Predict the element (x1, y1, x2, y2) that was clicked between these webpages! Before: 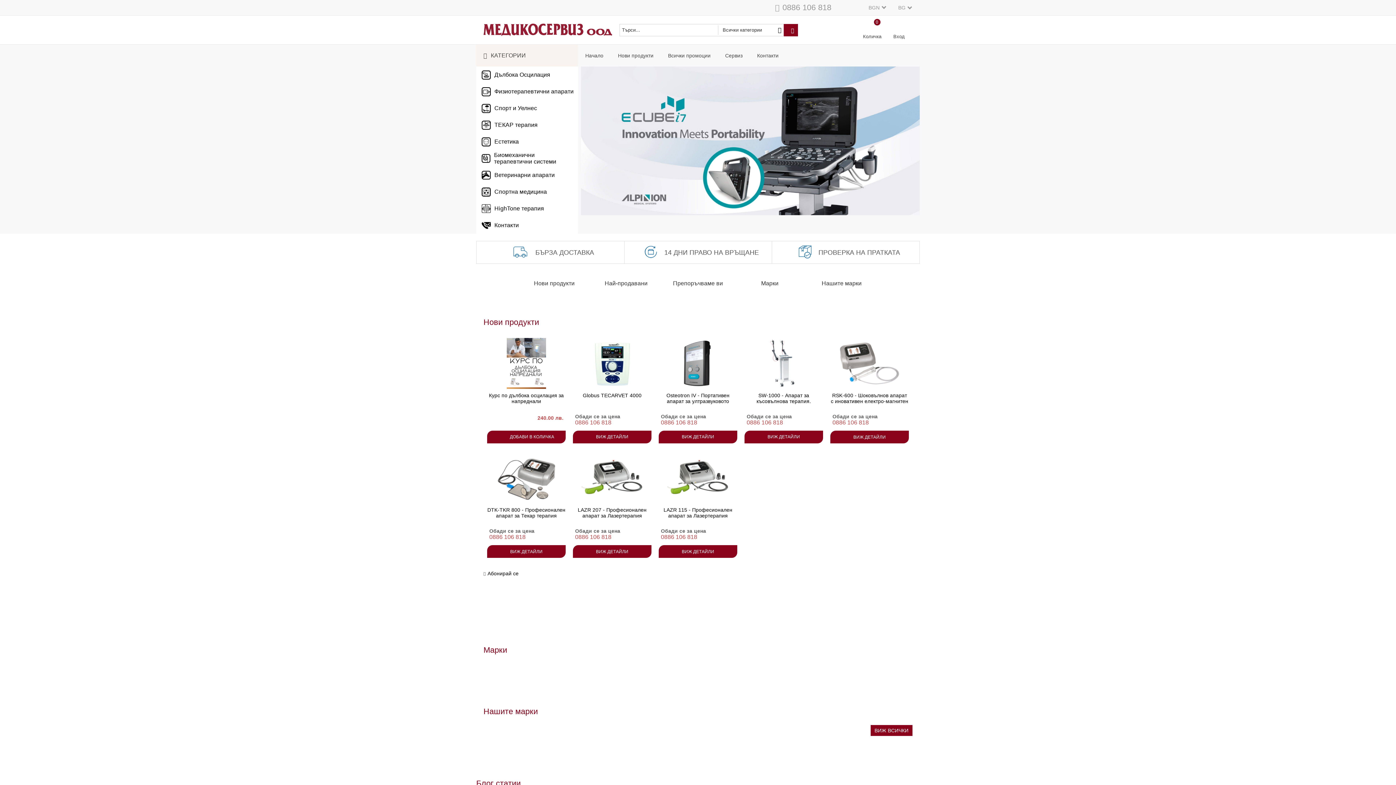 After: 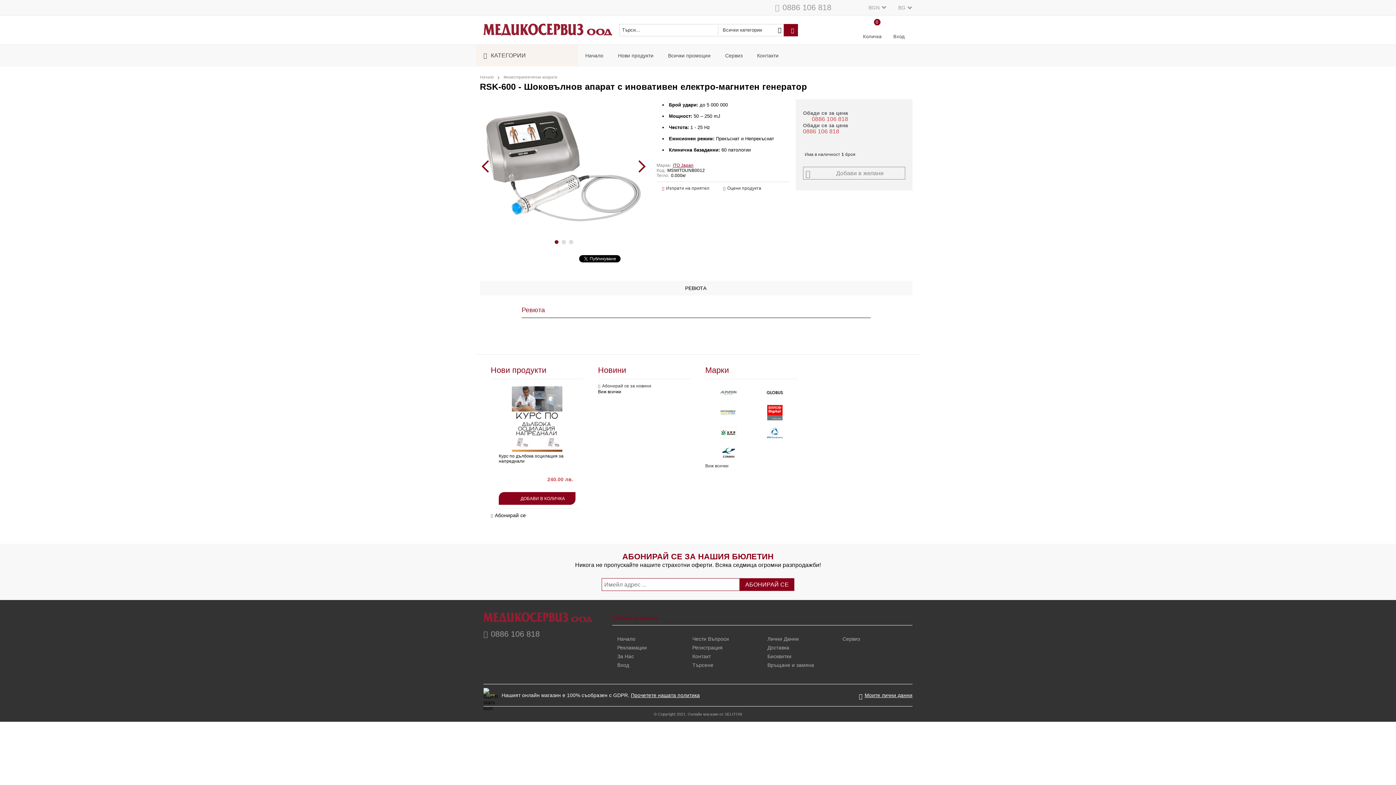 Action: bbox: (830, 392, 909, 403) label: RSK-600 - Шоковълнов апарат с иновативен електро-магнитен генератор